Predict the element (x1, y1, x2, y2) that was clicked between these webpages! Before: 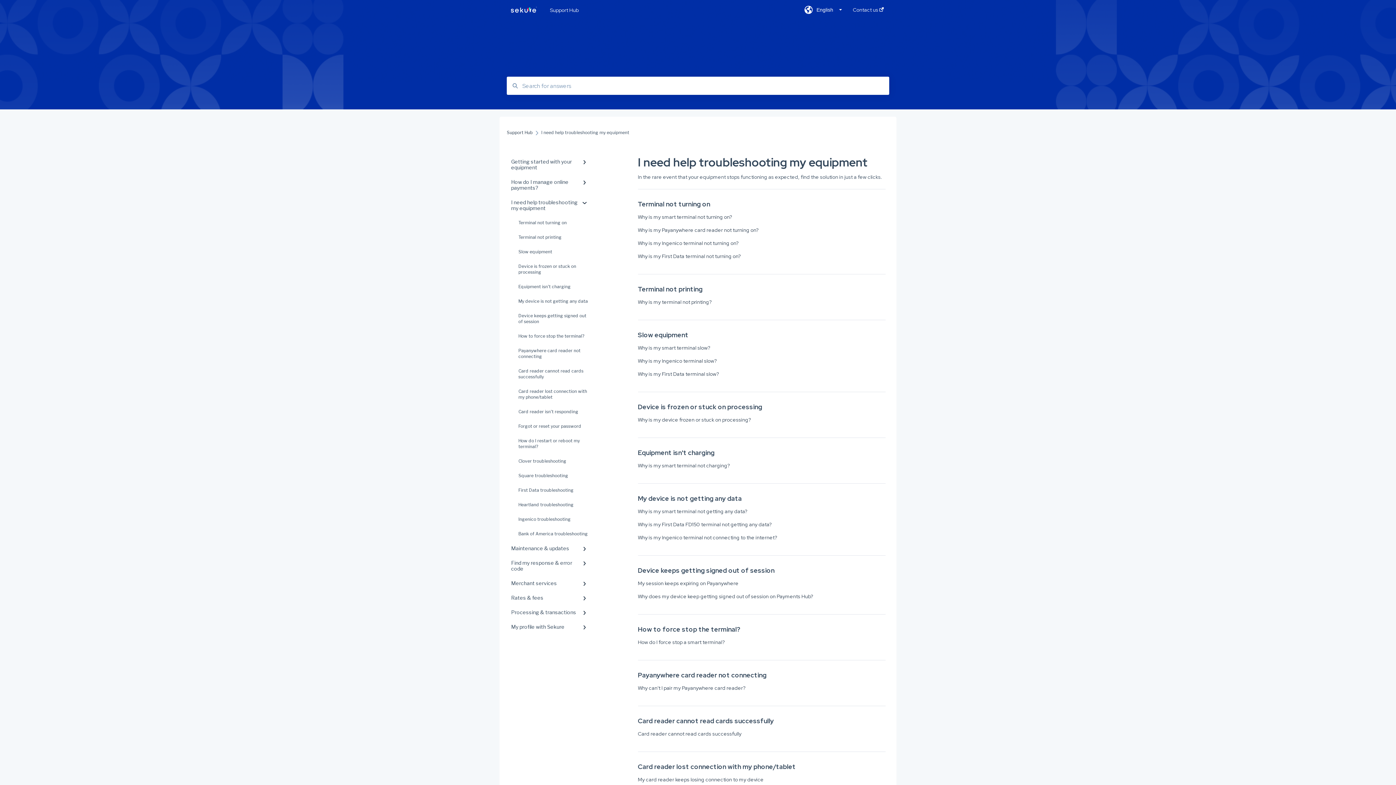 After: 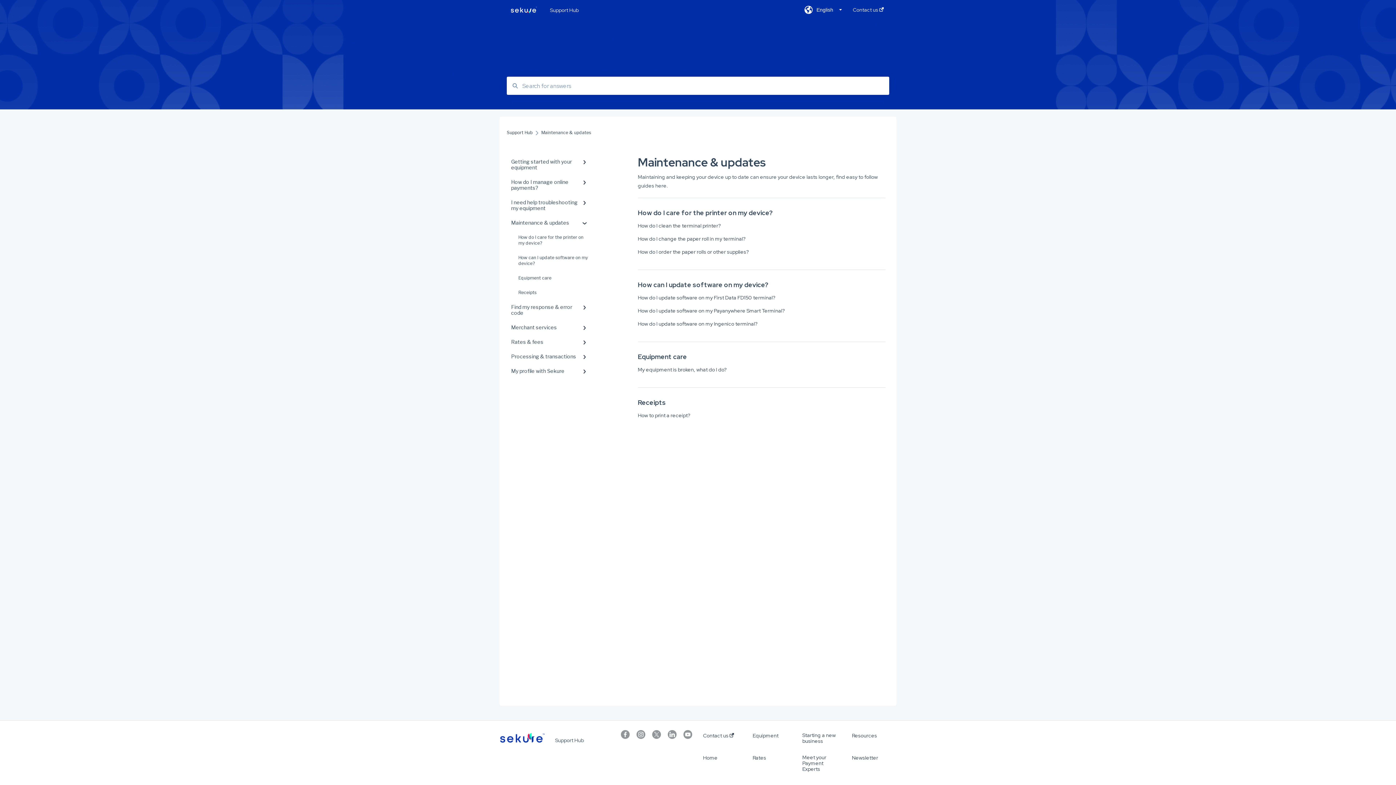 Action: bbox: (506, 541, 594, 556) label: Maintenance & updates